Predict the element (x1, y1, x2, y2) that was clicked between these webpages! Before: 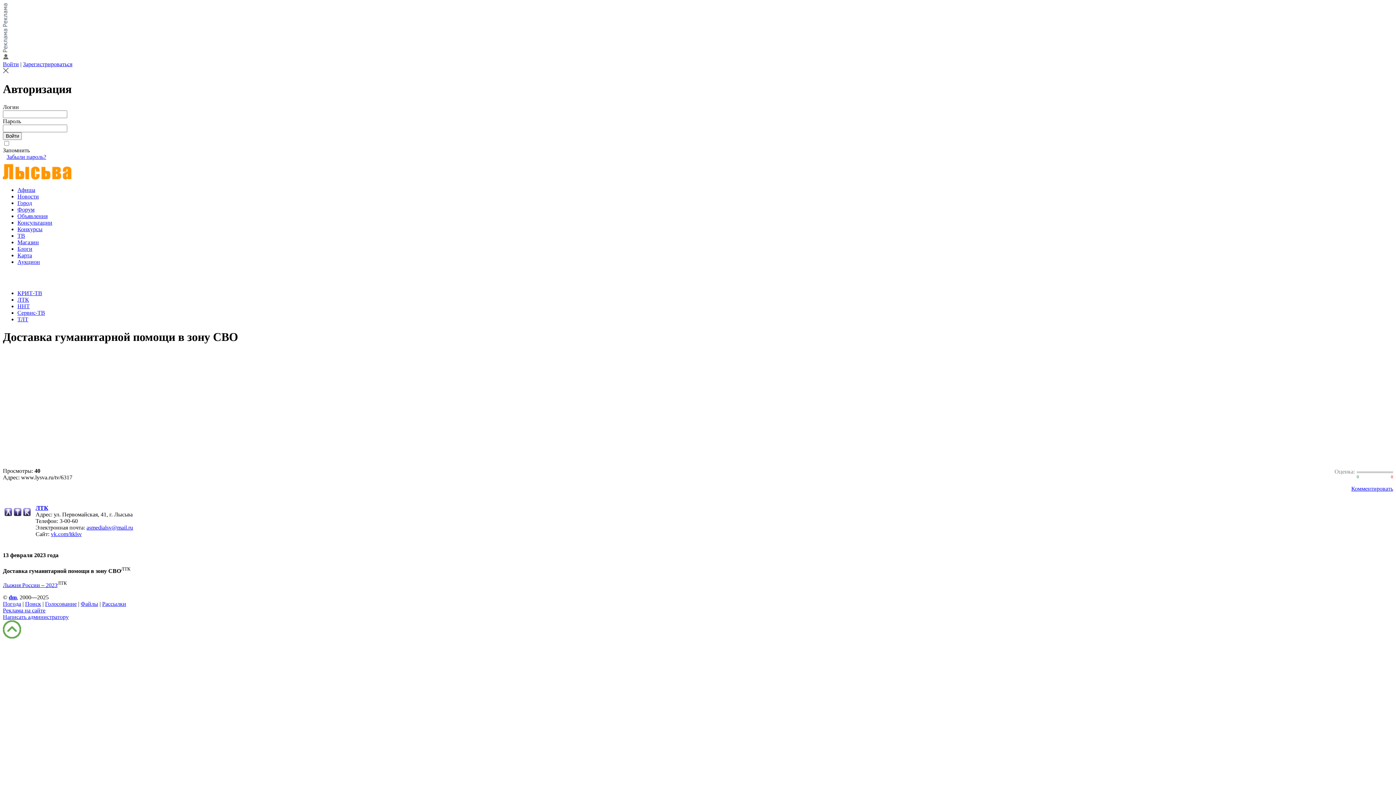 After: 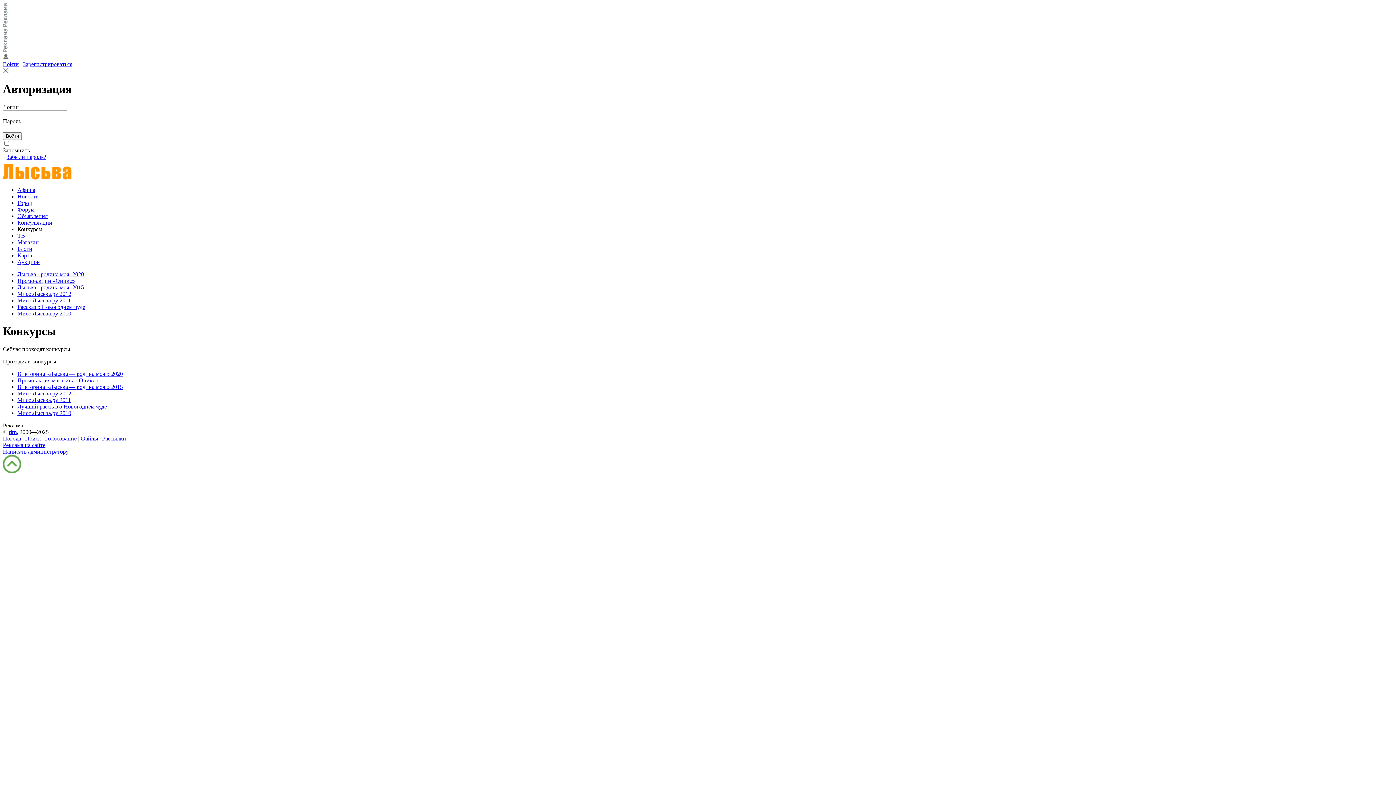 Action: bbox: (17, 226, 42, 232) label: Конкурсы